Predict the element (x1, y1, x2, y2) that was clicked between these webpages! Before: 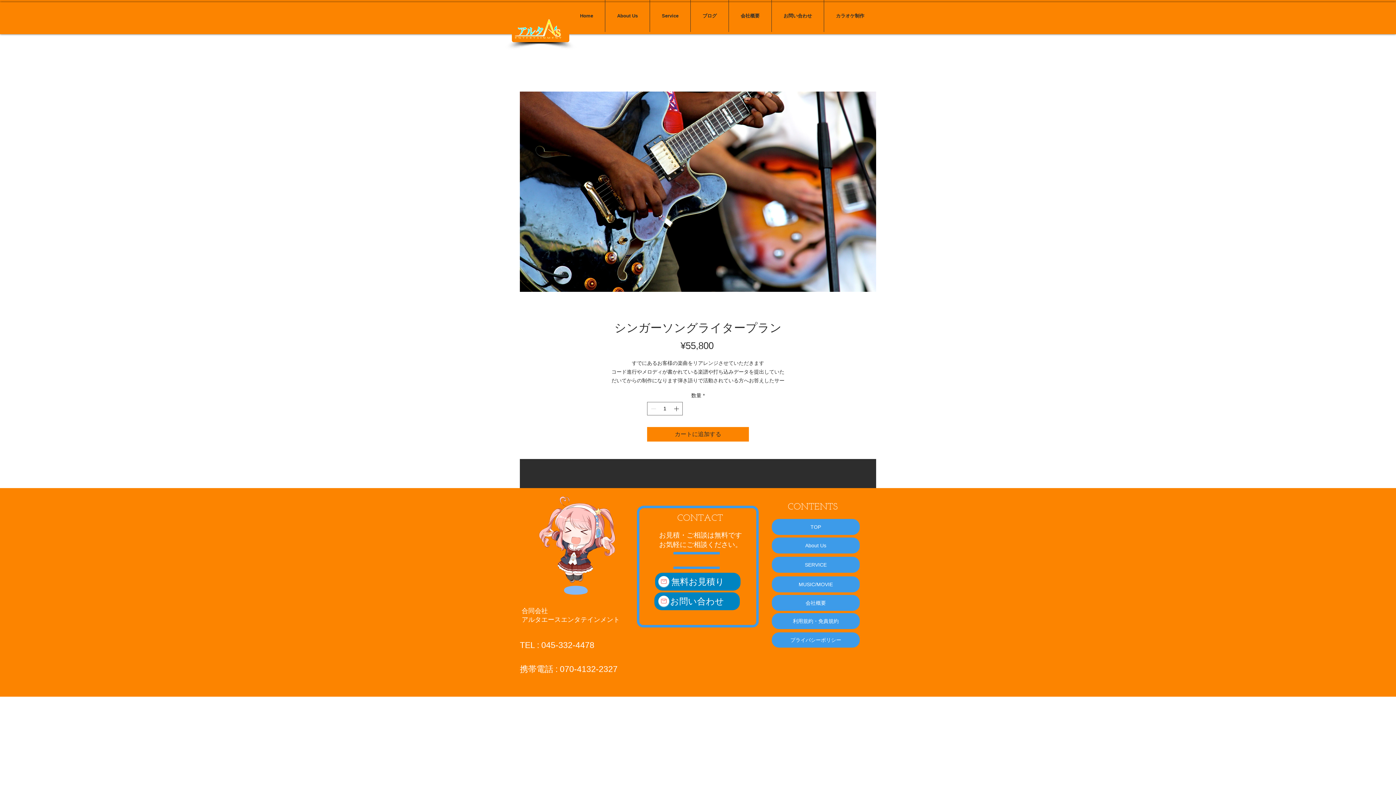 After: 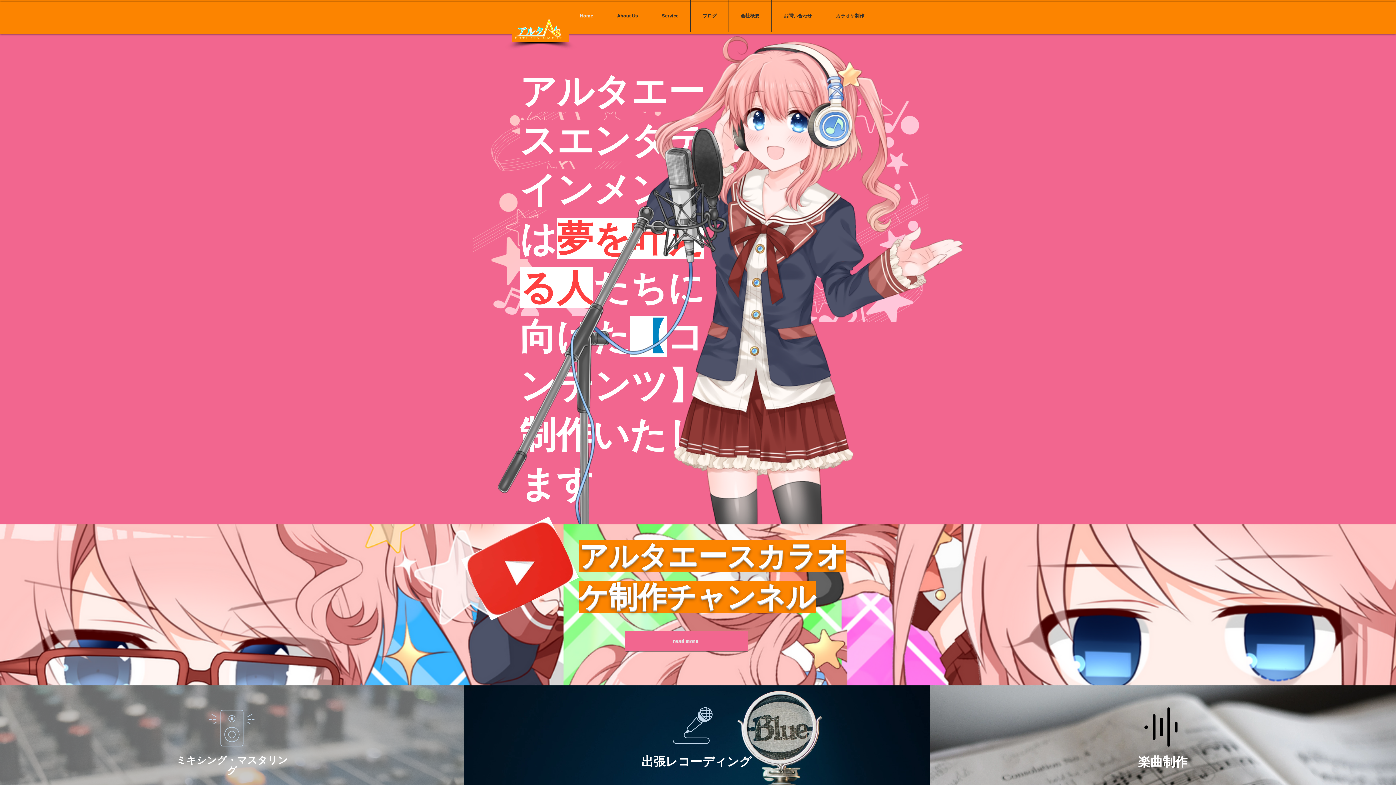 Action: bbox: (568, 0, 605, 32) label: Home